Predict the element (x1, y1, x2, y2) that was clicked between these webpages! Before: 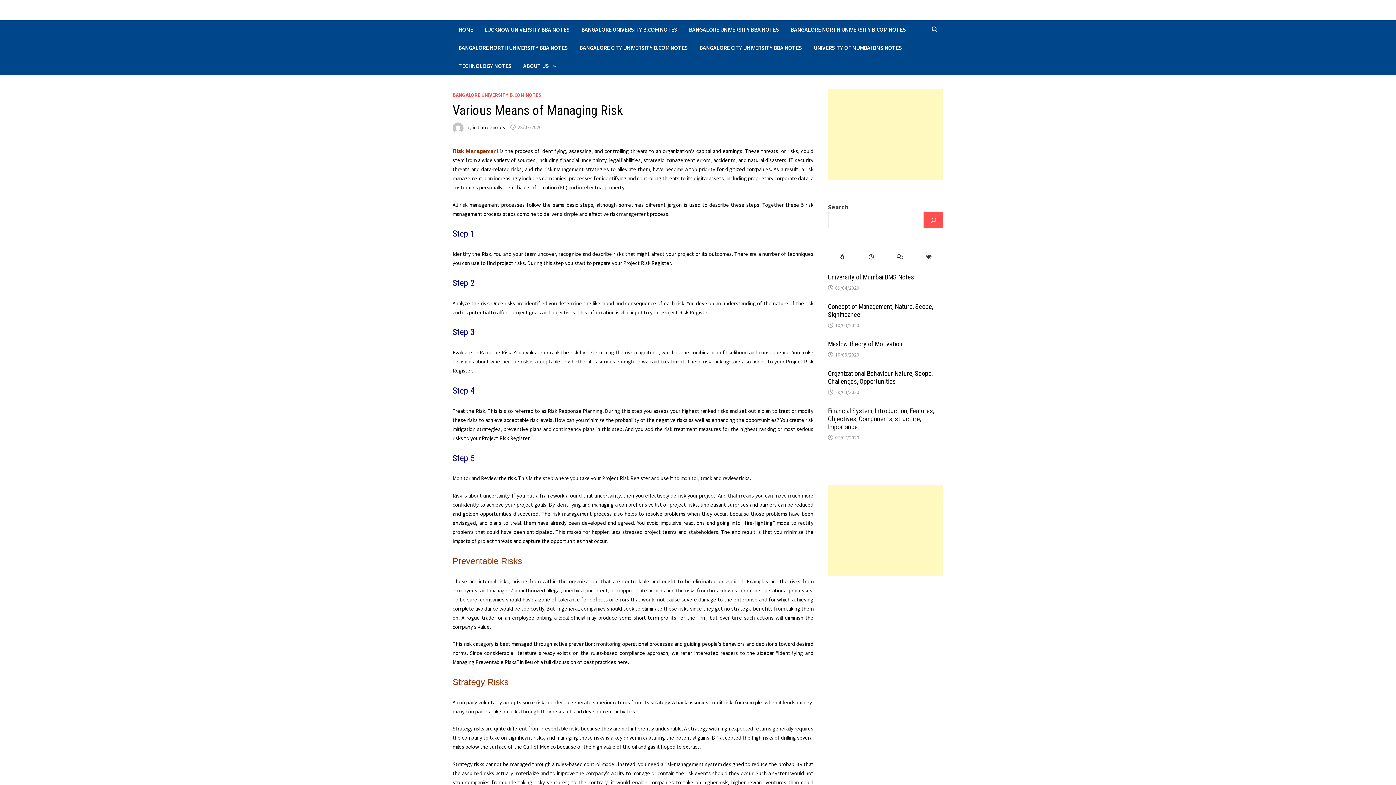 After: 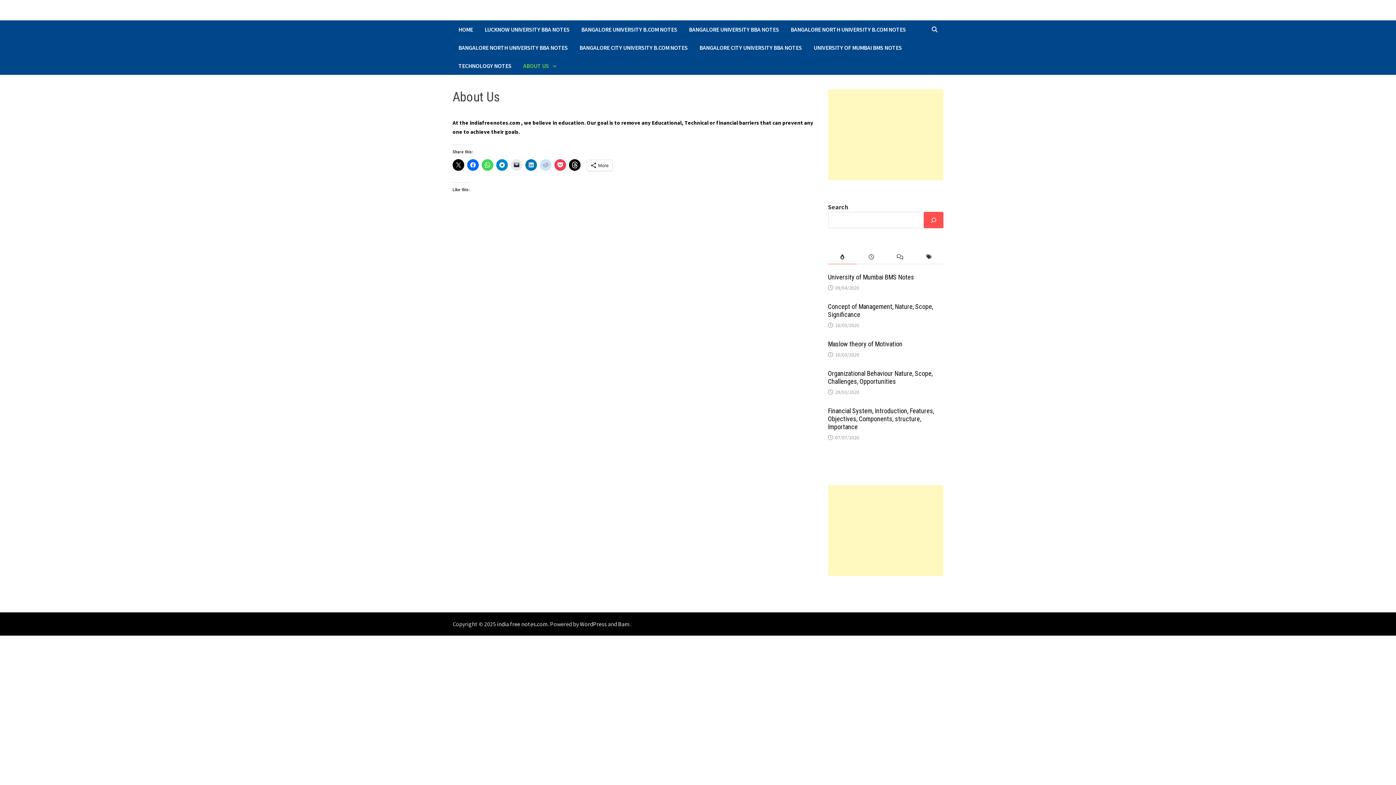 Action: bbox: (517, 56, 562, 74) label: ABOUT US